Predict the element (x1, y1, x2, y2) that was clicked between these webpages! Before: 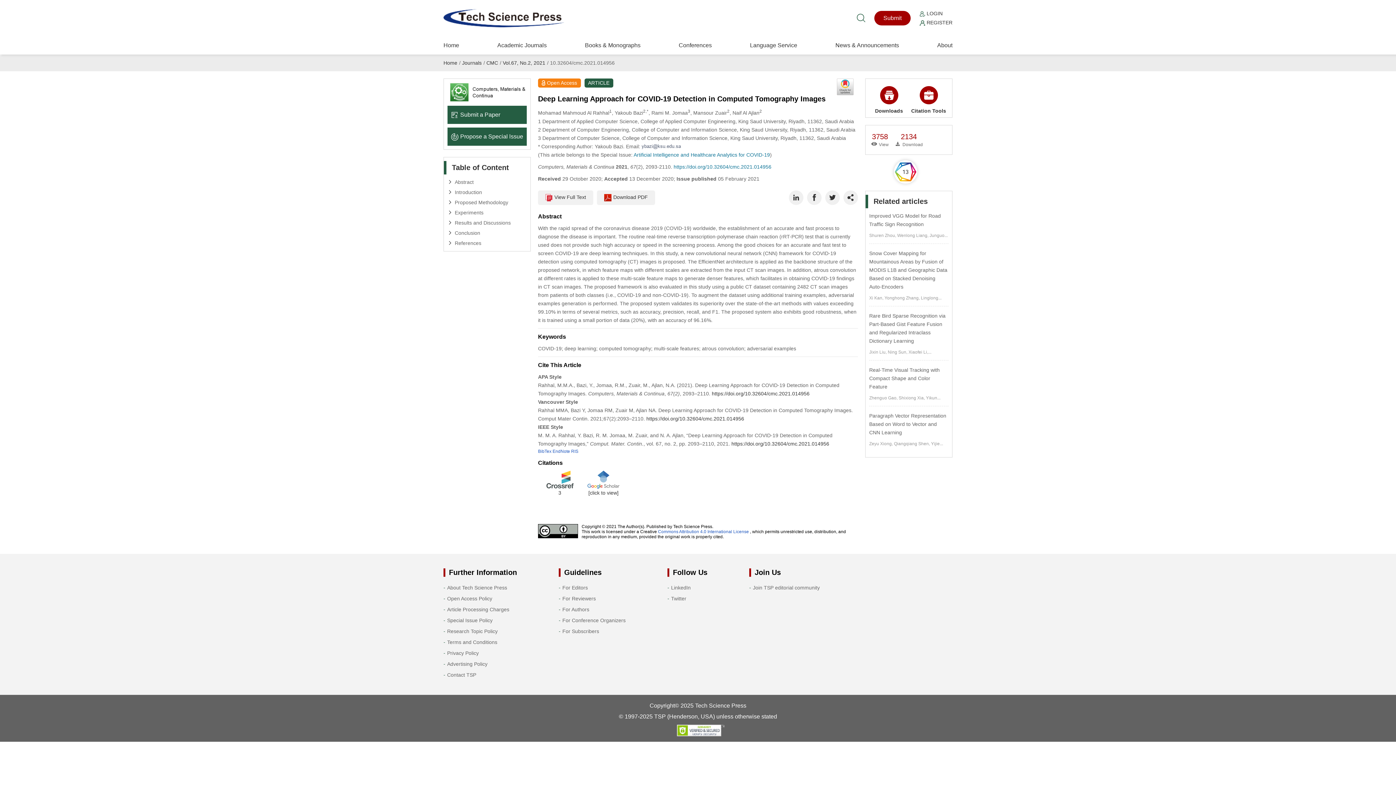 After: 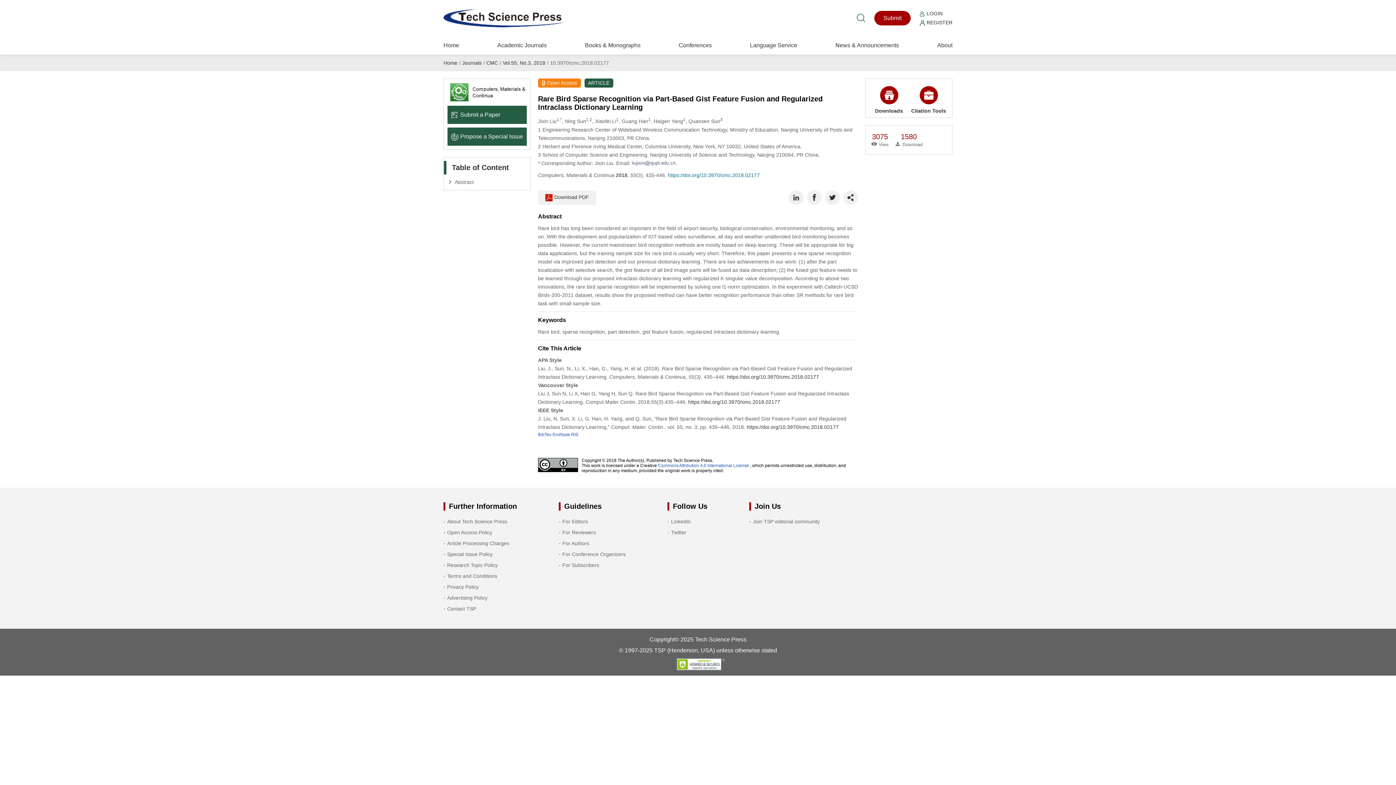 Action: label: Rare Bird Sparse Recognition via Part-Based Gist Feature Fusion and Regularized Intraclass Dictionary Learning bbox: (869, 312, 948, 345)